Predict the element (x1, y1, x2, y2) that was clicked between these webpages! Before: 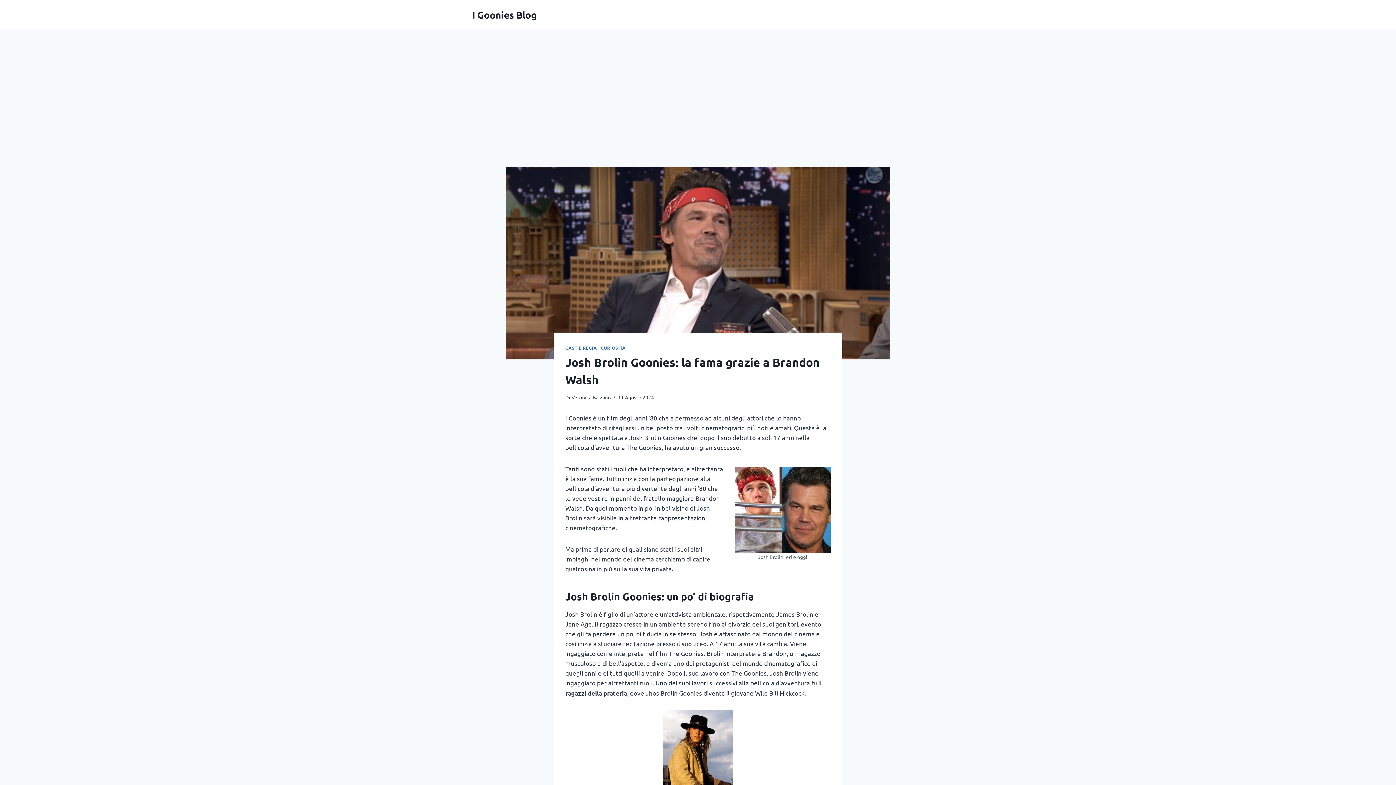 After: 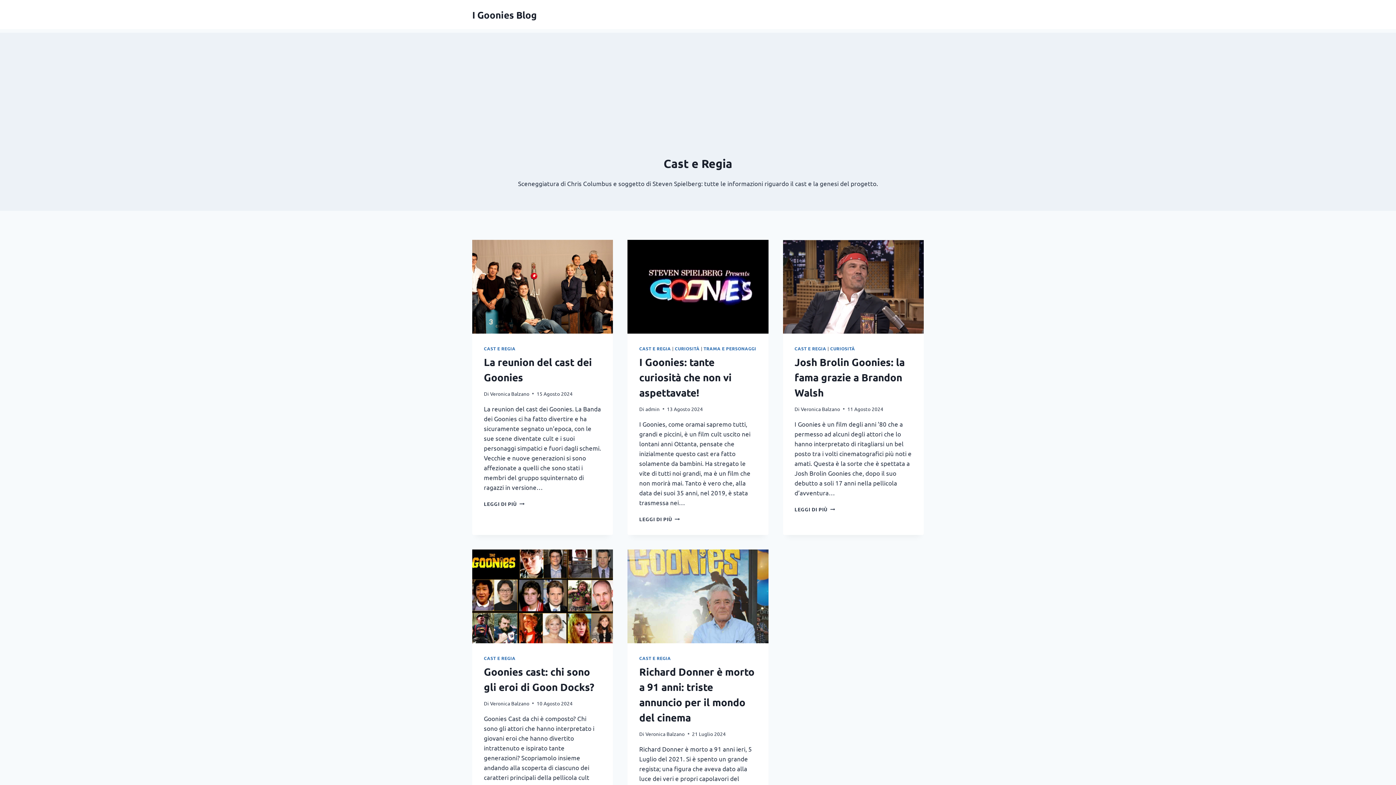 Action: bbox: (565, 345, 597, 351) label: CAST E REGIA